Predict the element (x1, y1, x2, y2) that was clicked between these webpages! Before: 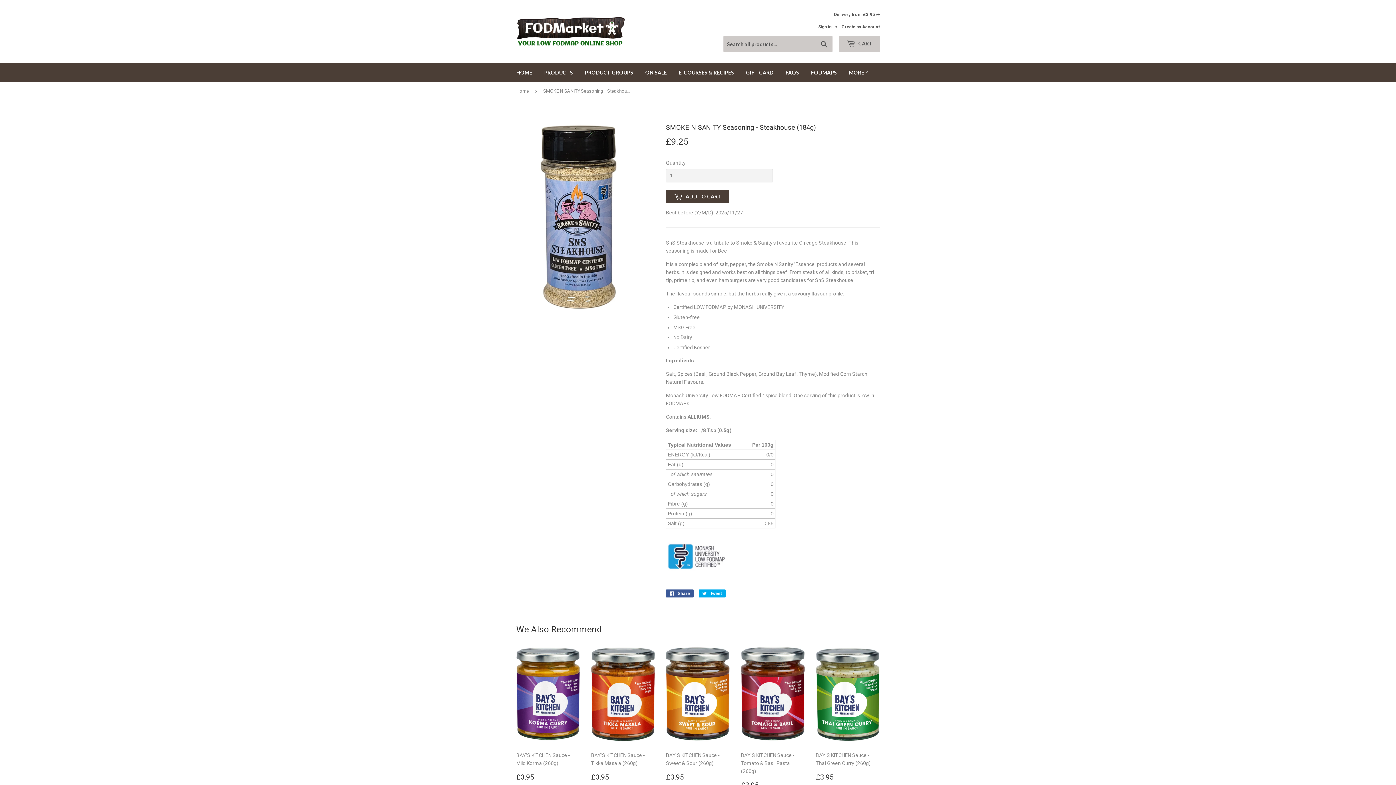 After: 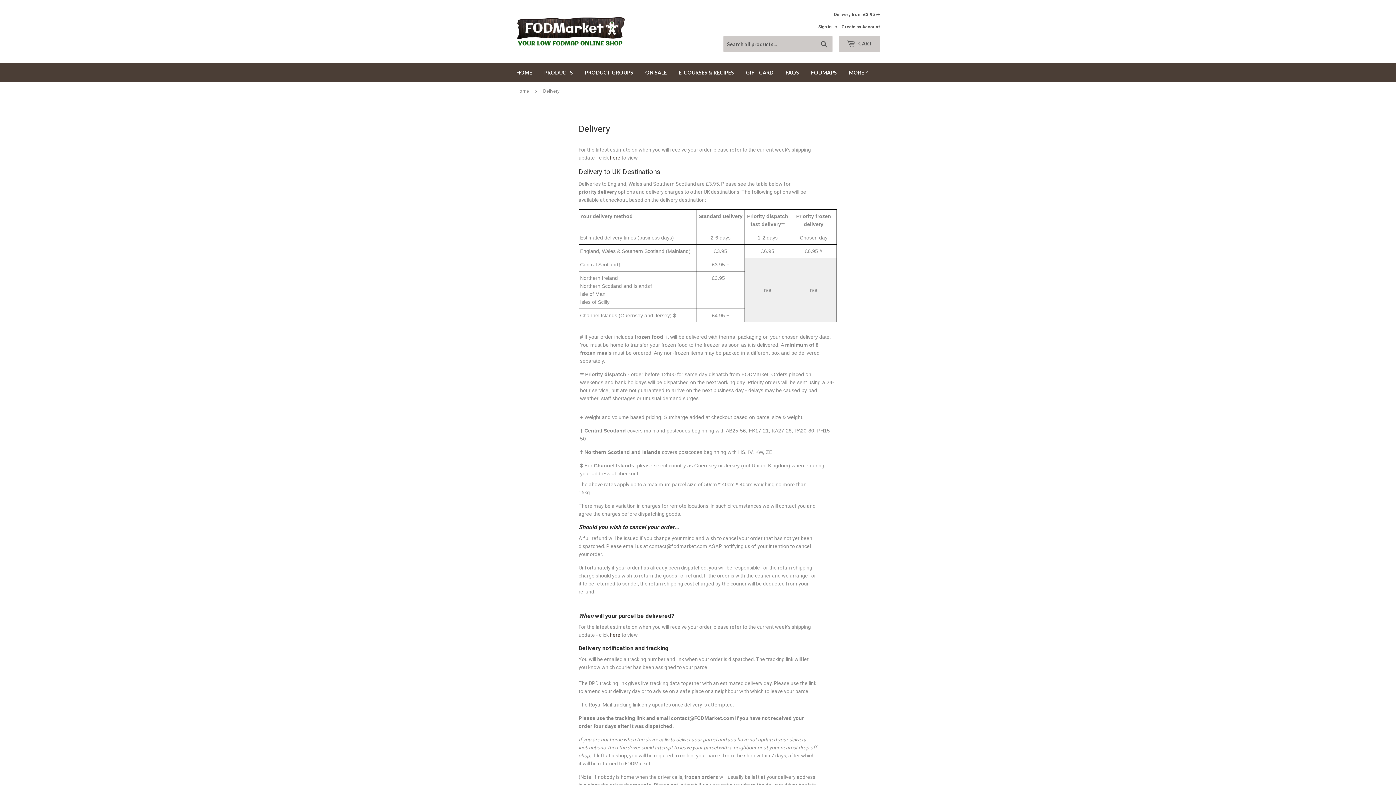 Action: bbox: (813, 11, 880, 18) label: Delivery from £3.95 ➦